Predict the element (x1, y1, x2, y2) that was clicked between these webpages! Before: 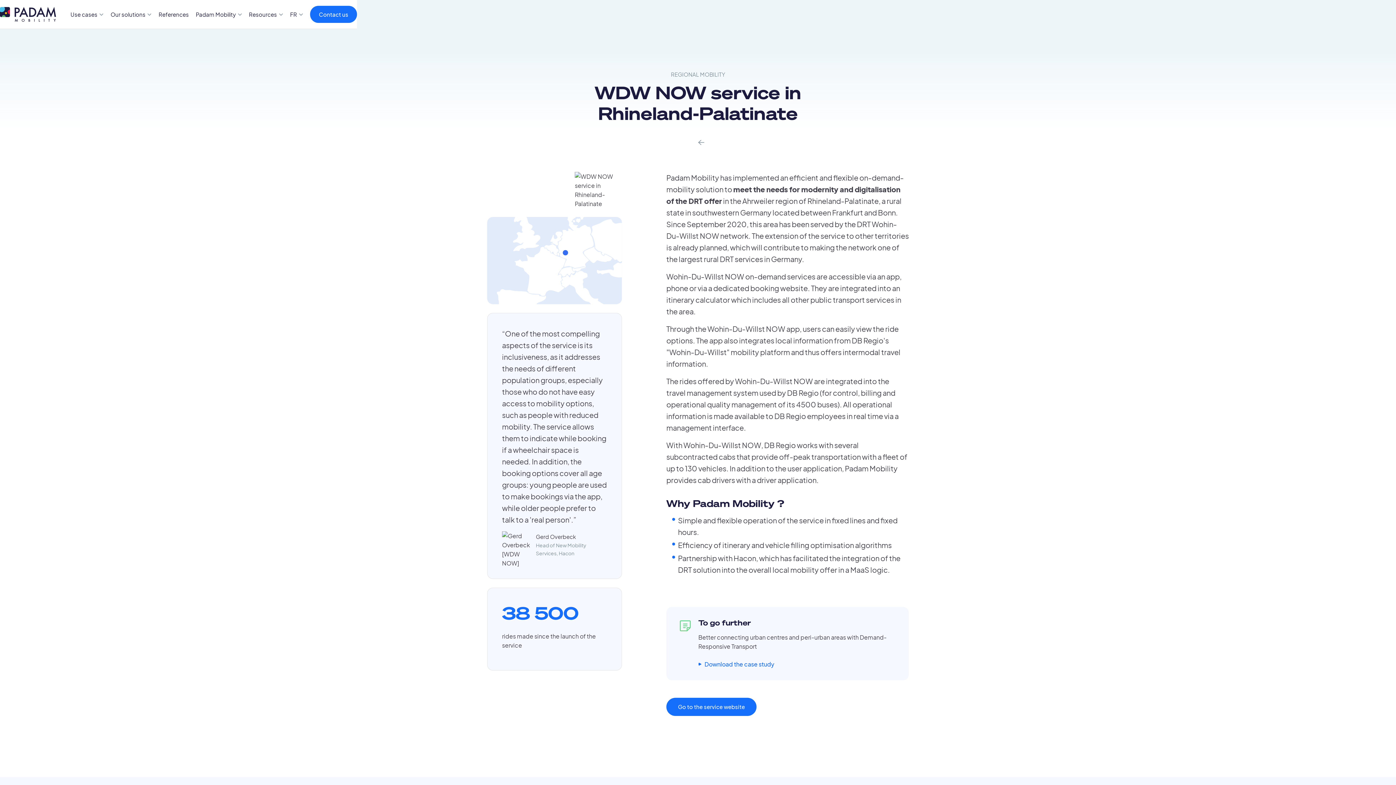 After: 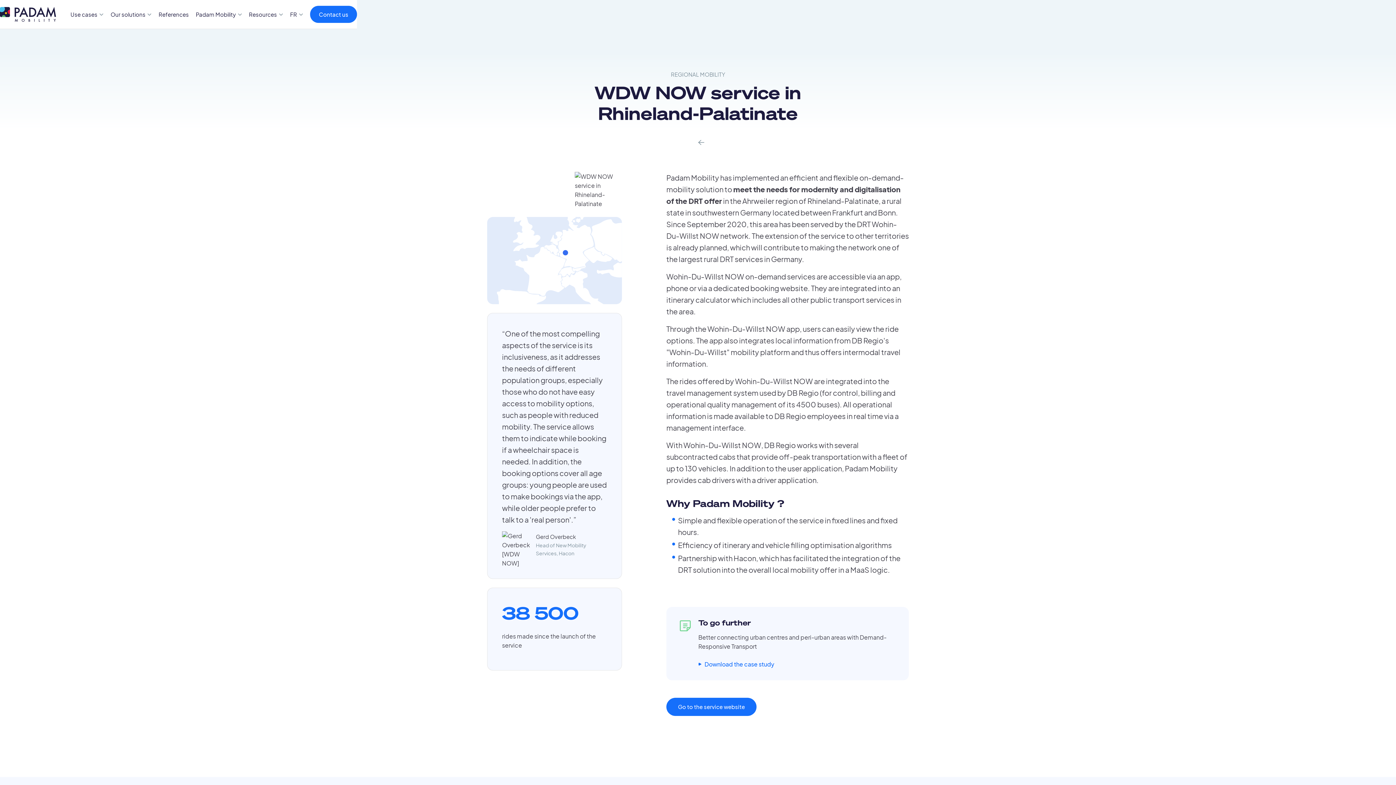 Action: bbox: (290, 9, 303, 18) label: FR